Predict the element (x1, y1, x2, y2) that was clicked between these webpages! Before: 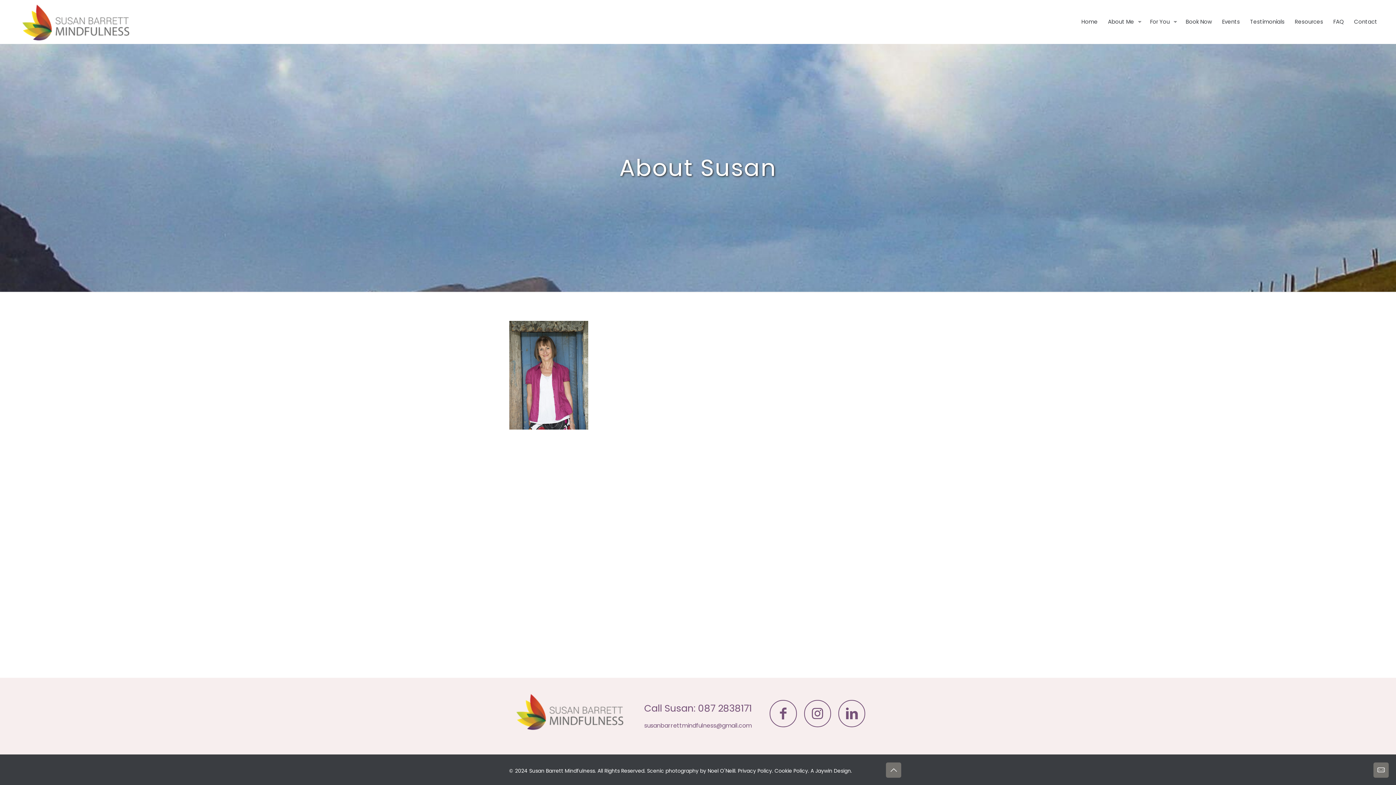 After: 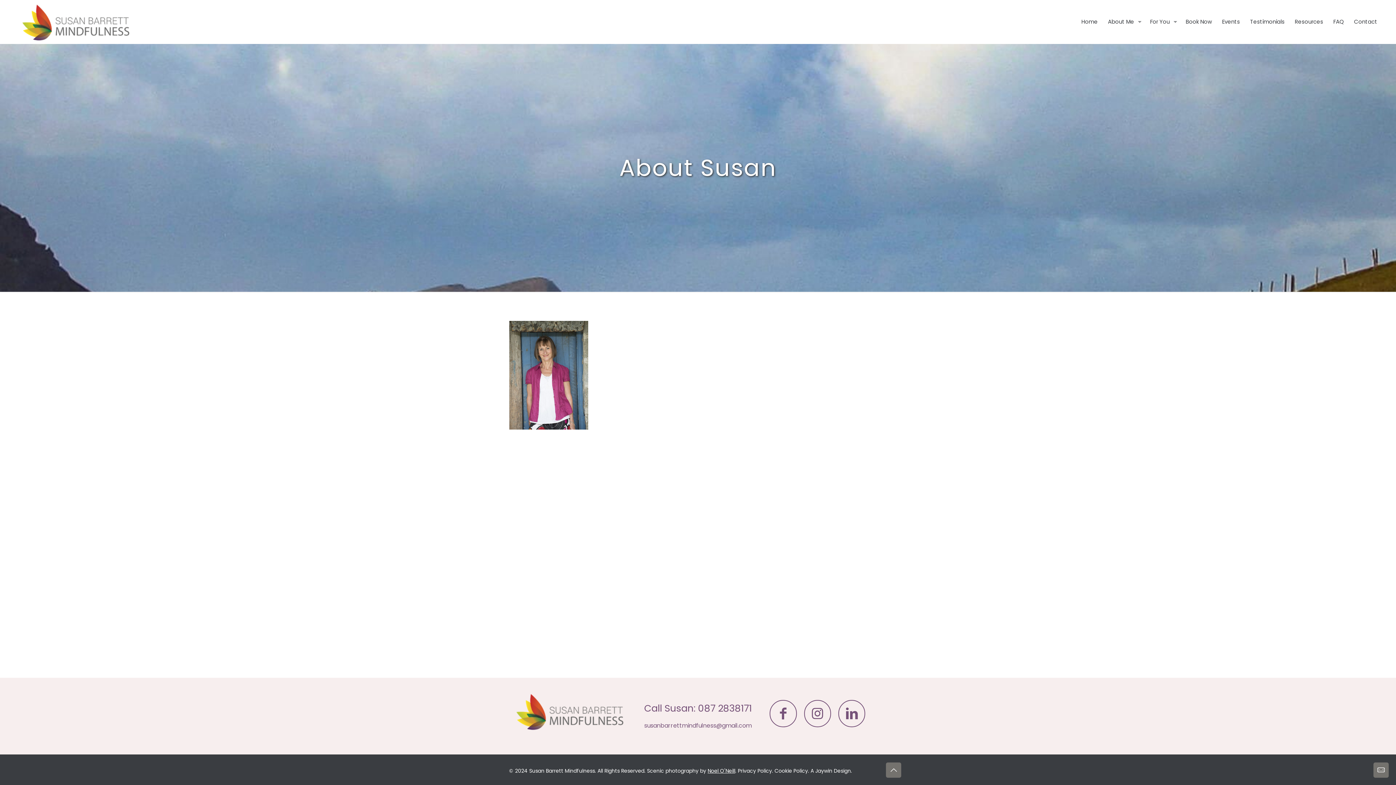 Action: label: Noel O'Neill bbox: (707, 767, 735, 774)